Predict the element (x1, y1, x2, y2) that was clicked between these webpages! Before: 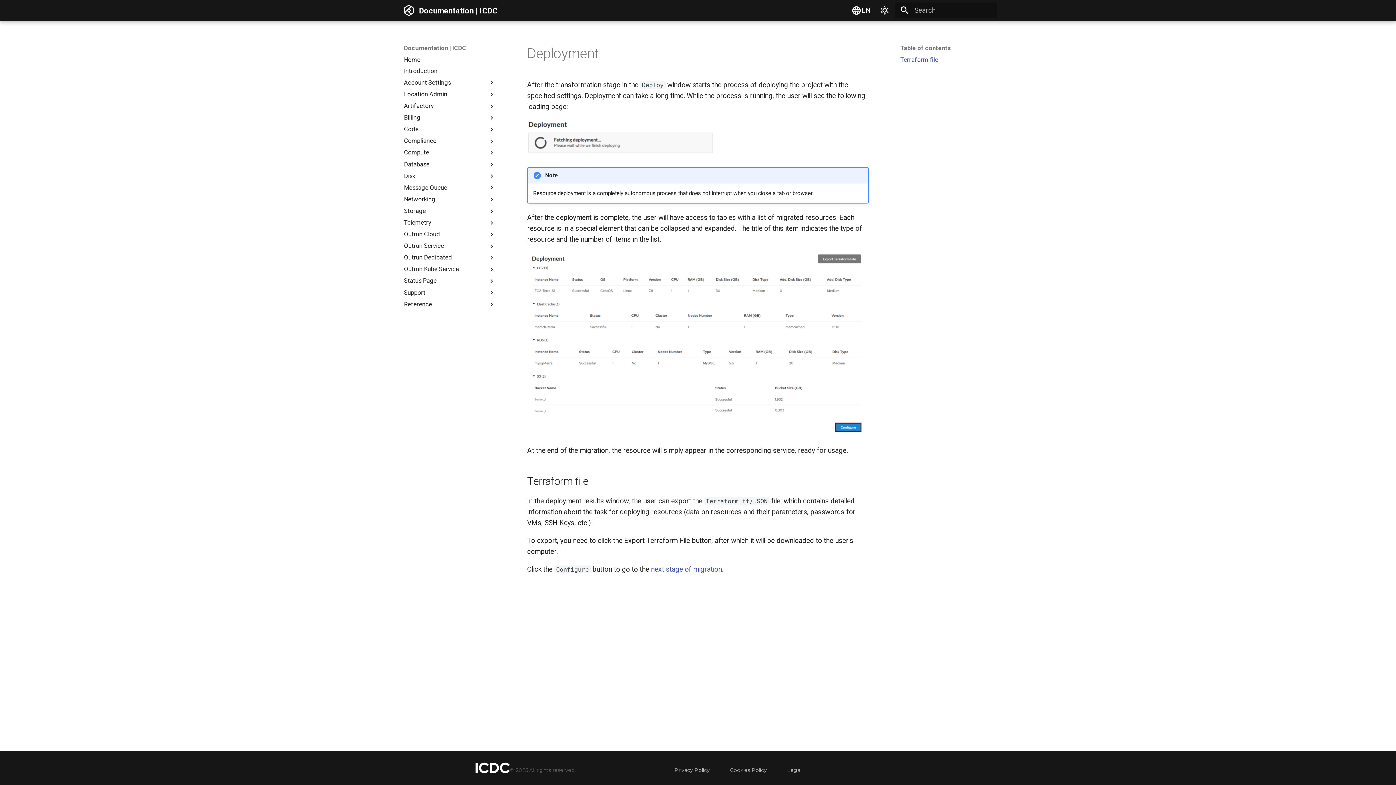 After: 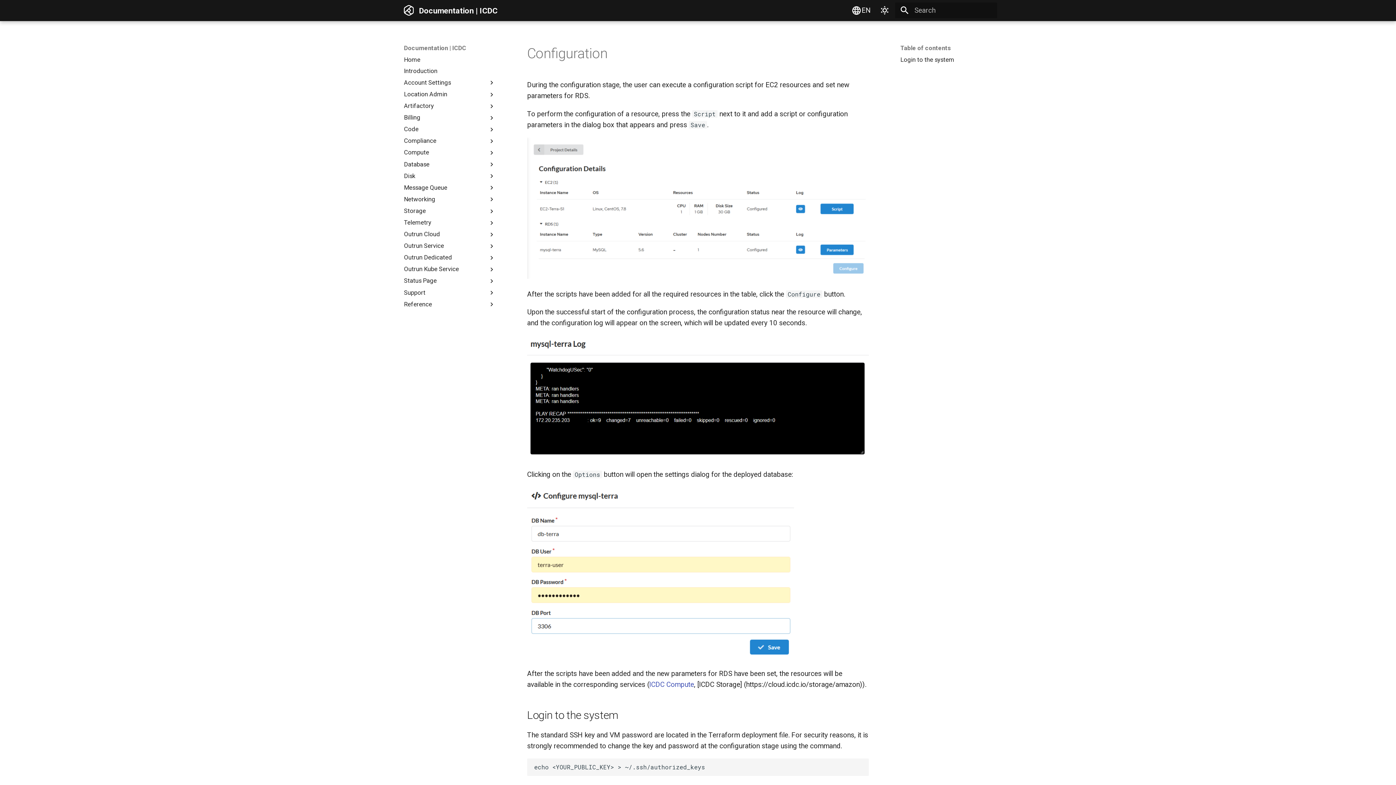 Action: bbox: (651, 565, 722, 573) label: next stage of migration